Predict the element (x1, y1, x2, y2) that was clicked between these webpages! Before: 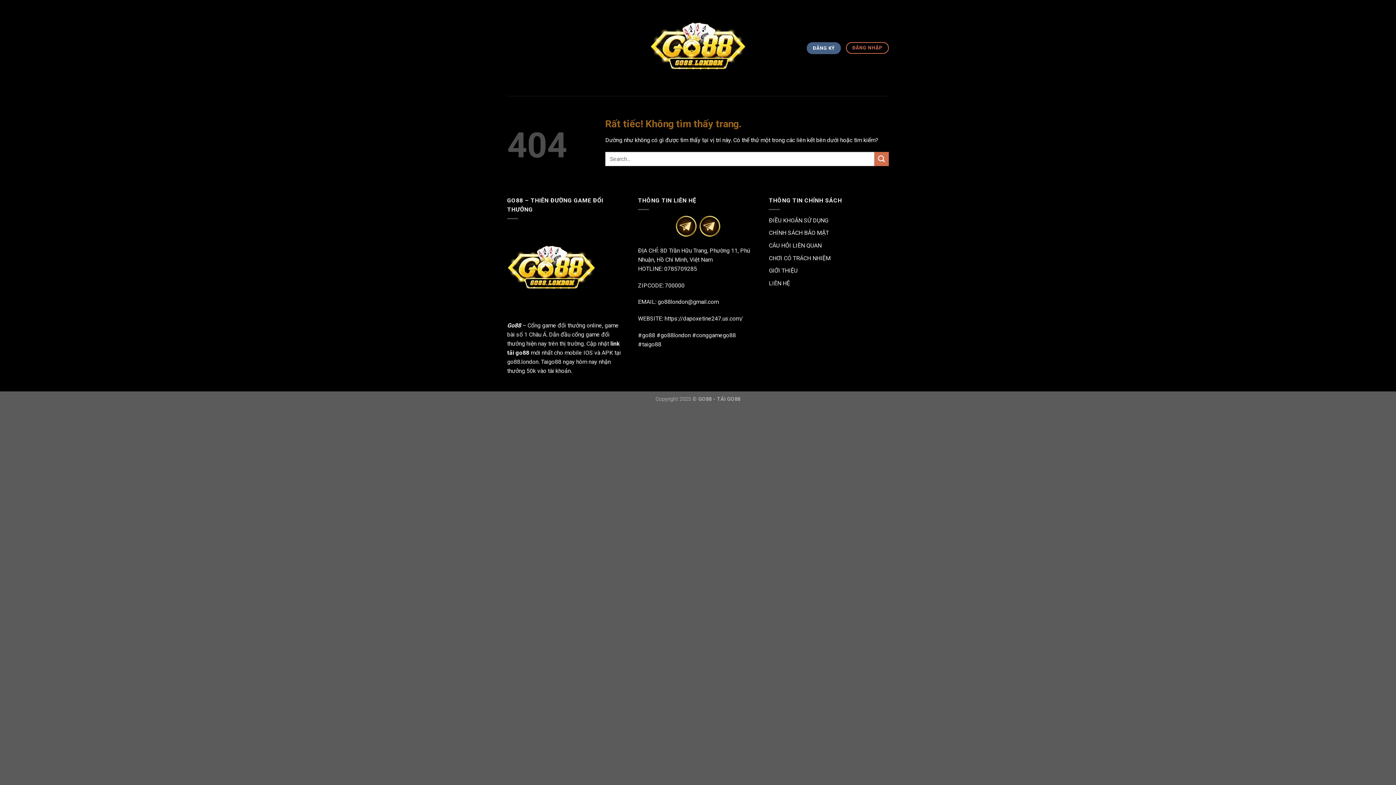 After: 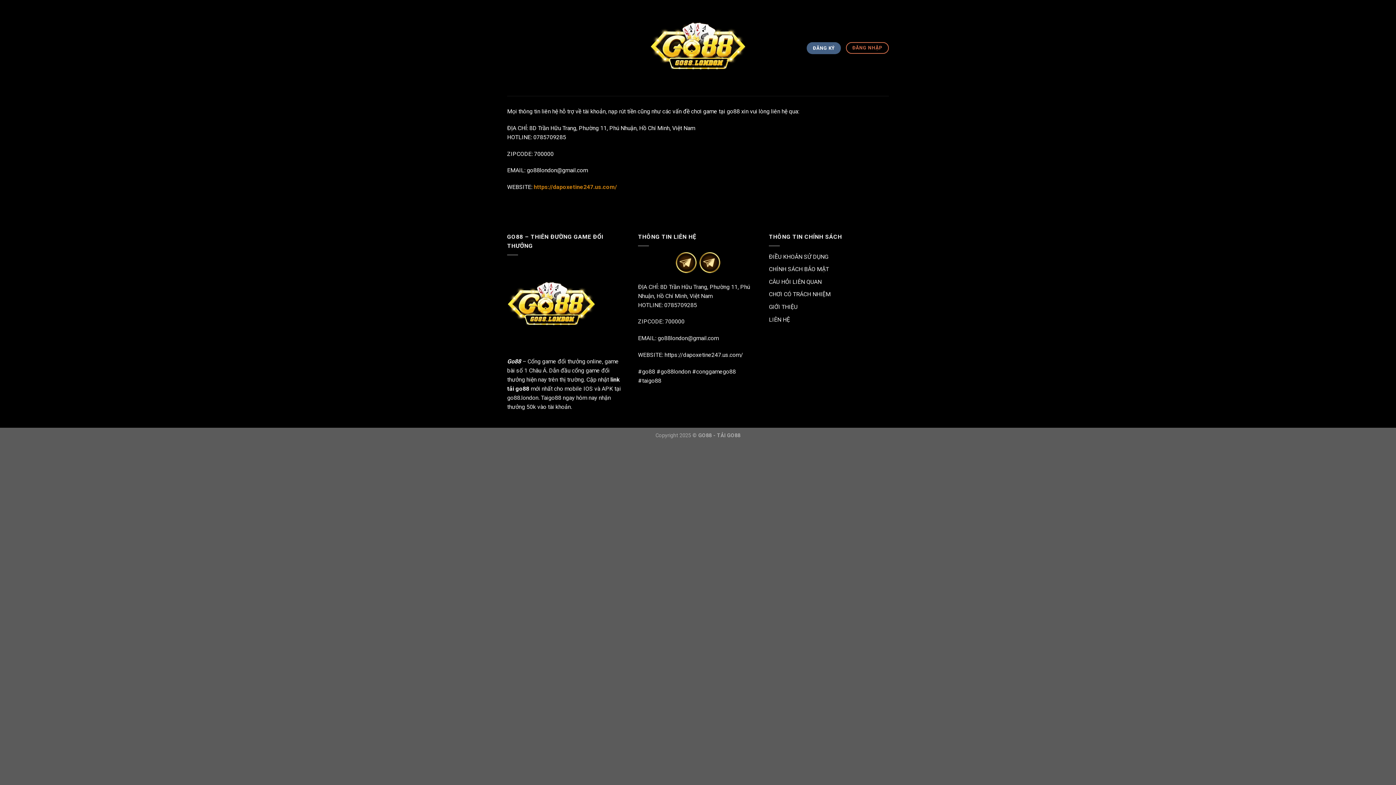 Action: label: LIÊN HỆ bbox: (769, 279, 790, 286)